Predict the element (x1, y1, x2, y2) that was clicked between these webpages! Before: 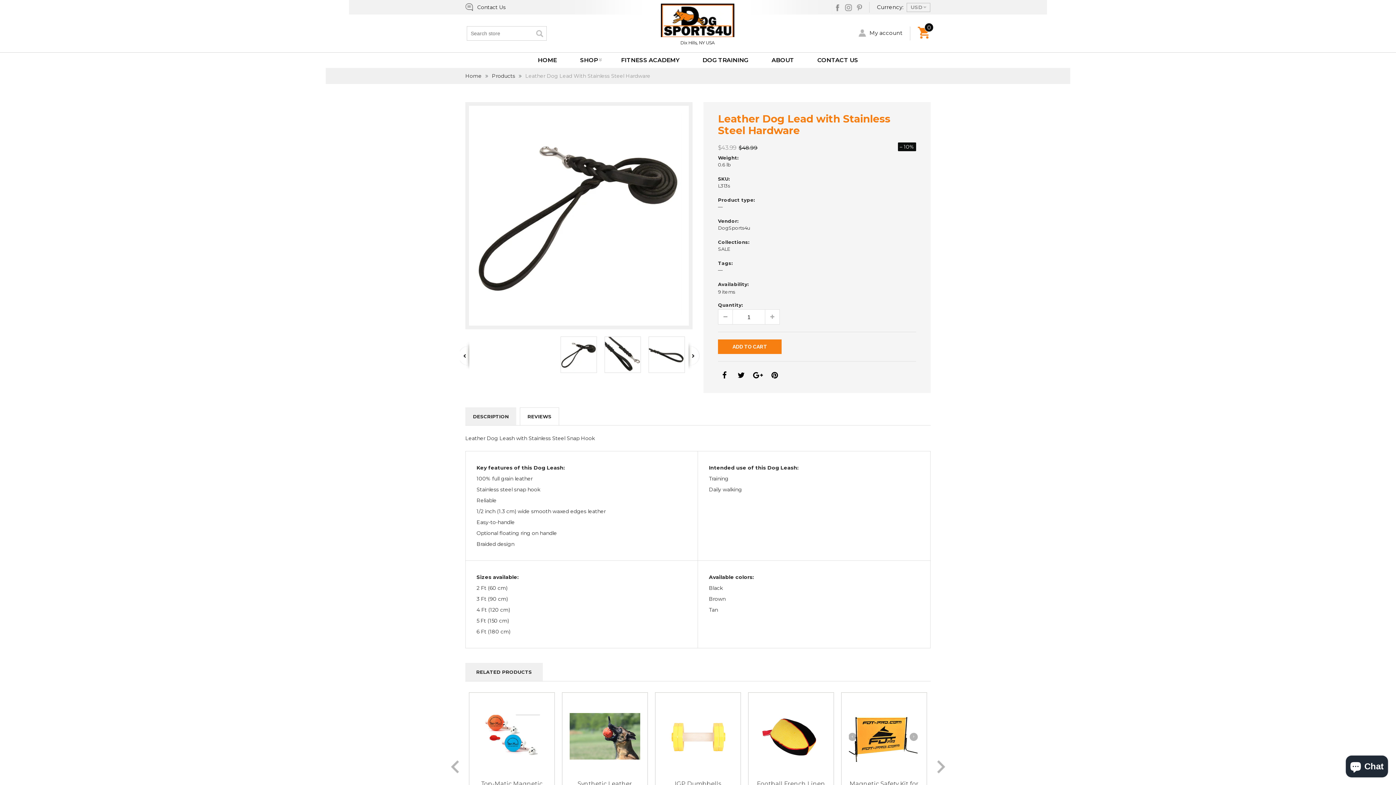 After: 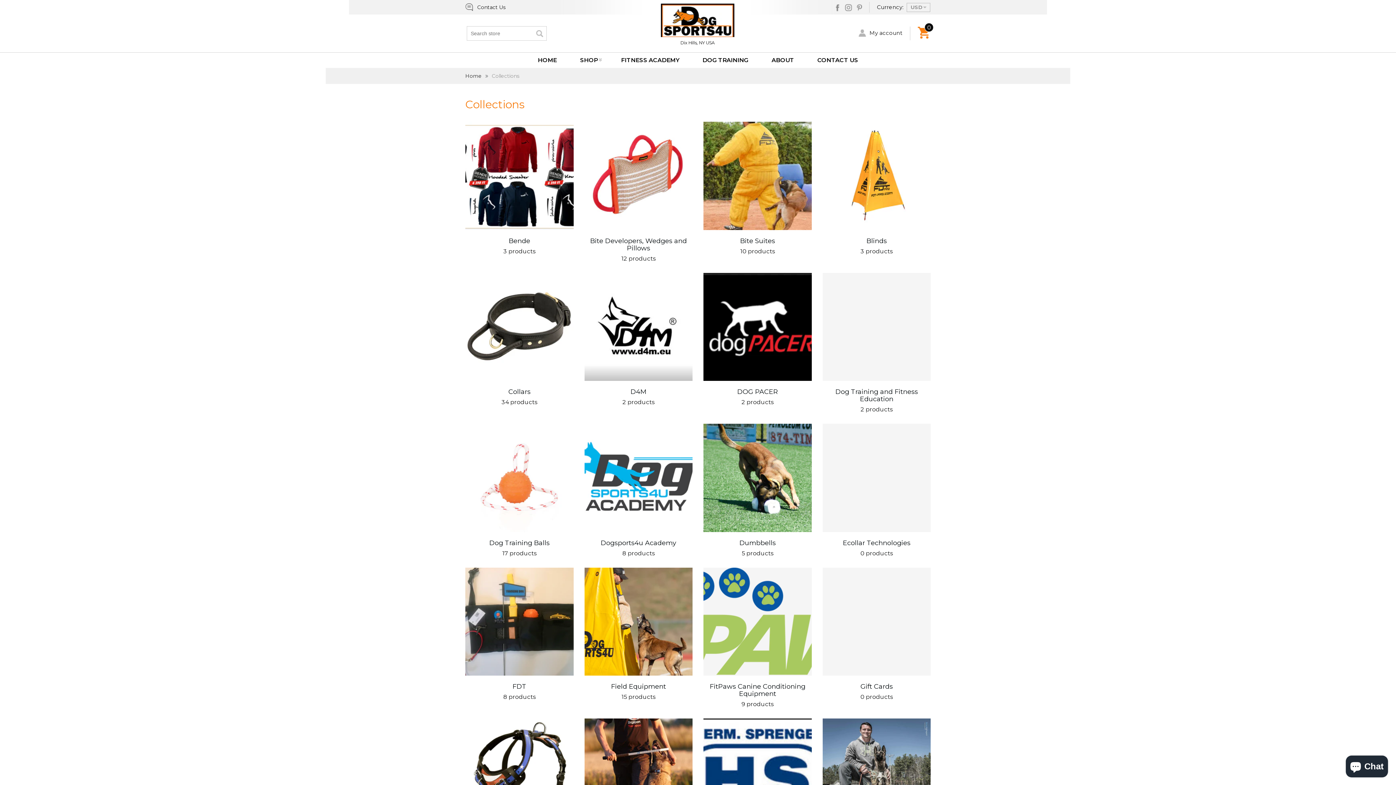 Action: bbox: (580, 52, 598, 68) label: SHOP